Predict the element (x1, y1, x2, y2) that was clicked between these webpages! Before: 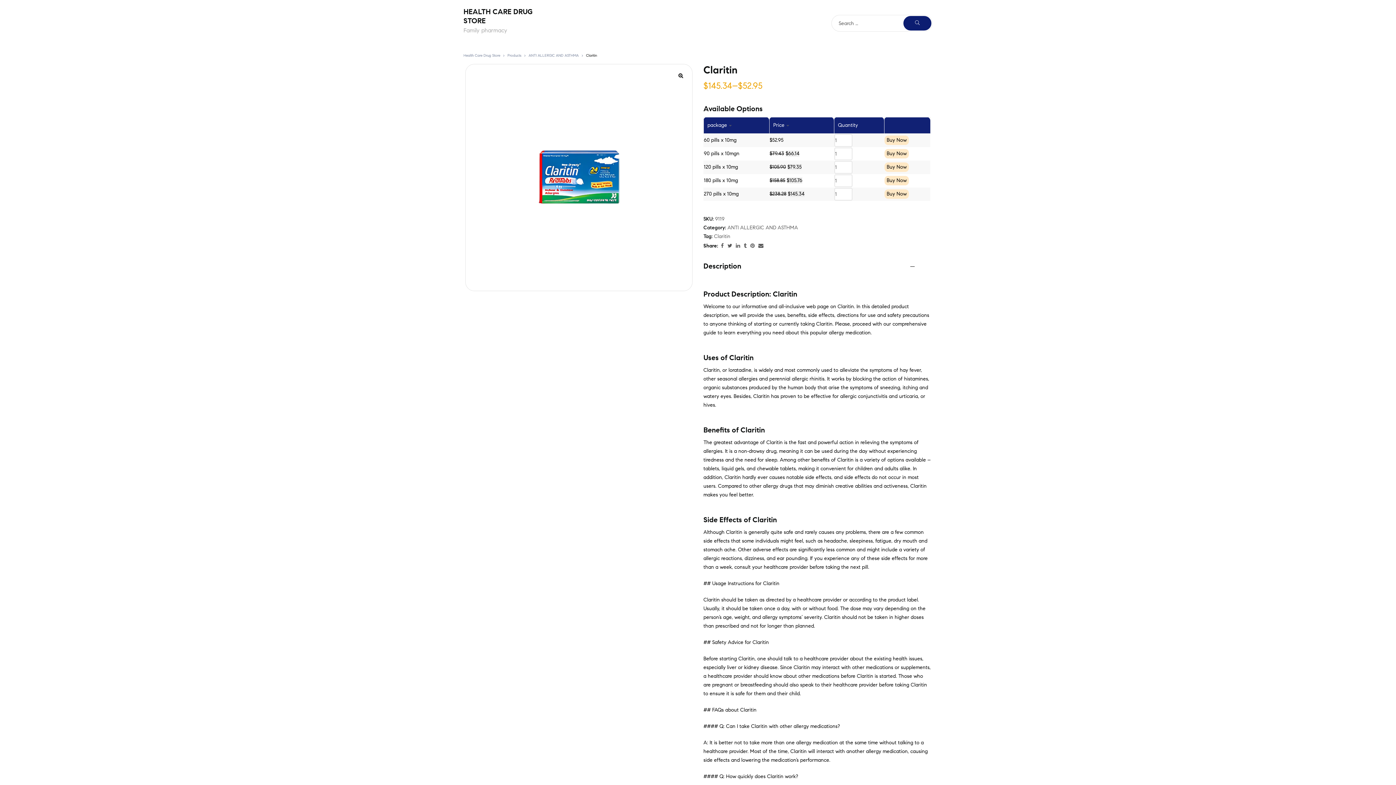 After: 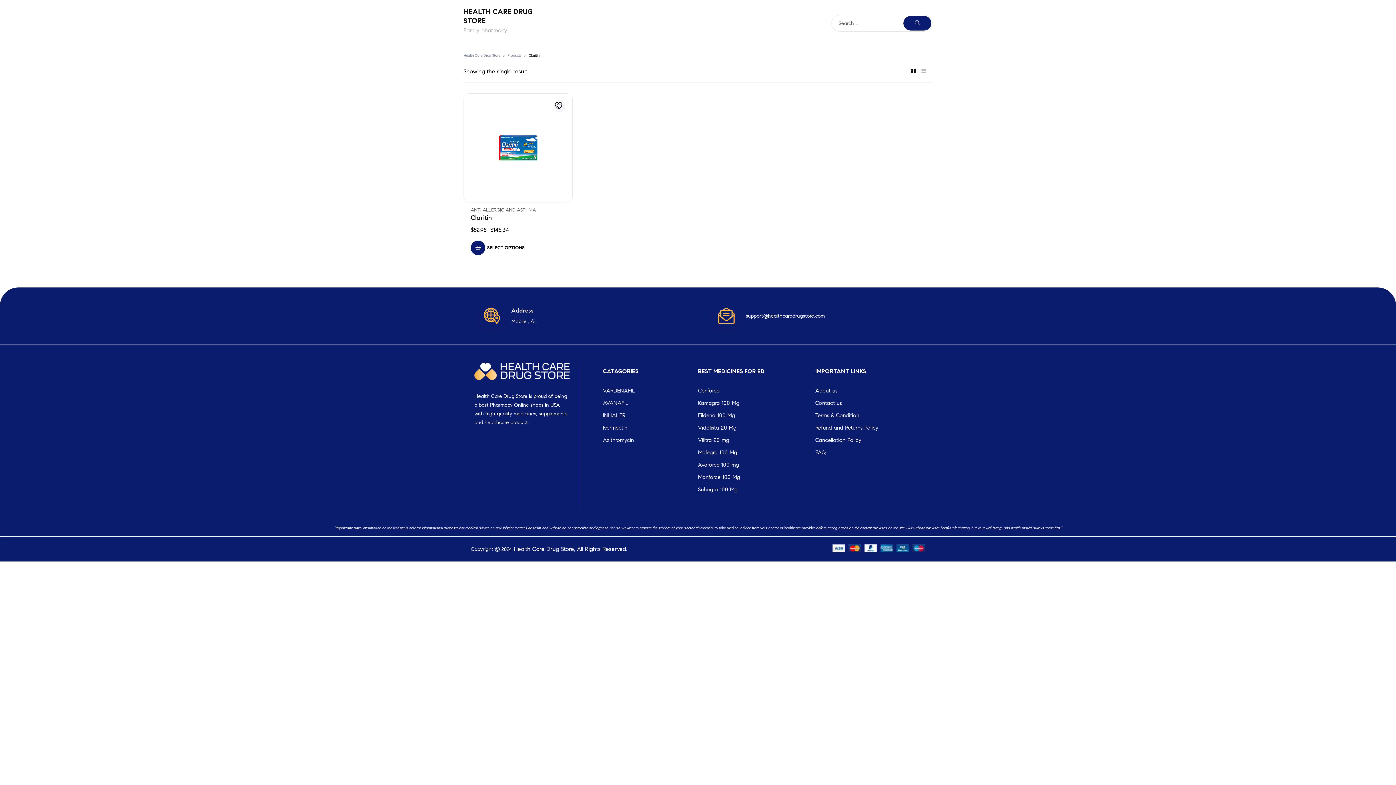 Action: bbox: (714, 233, 730, 239) label: Claritin